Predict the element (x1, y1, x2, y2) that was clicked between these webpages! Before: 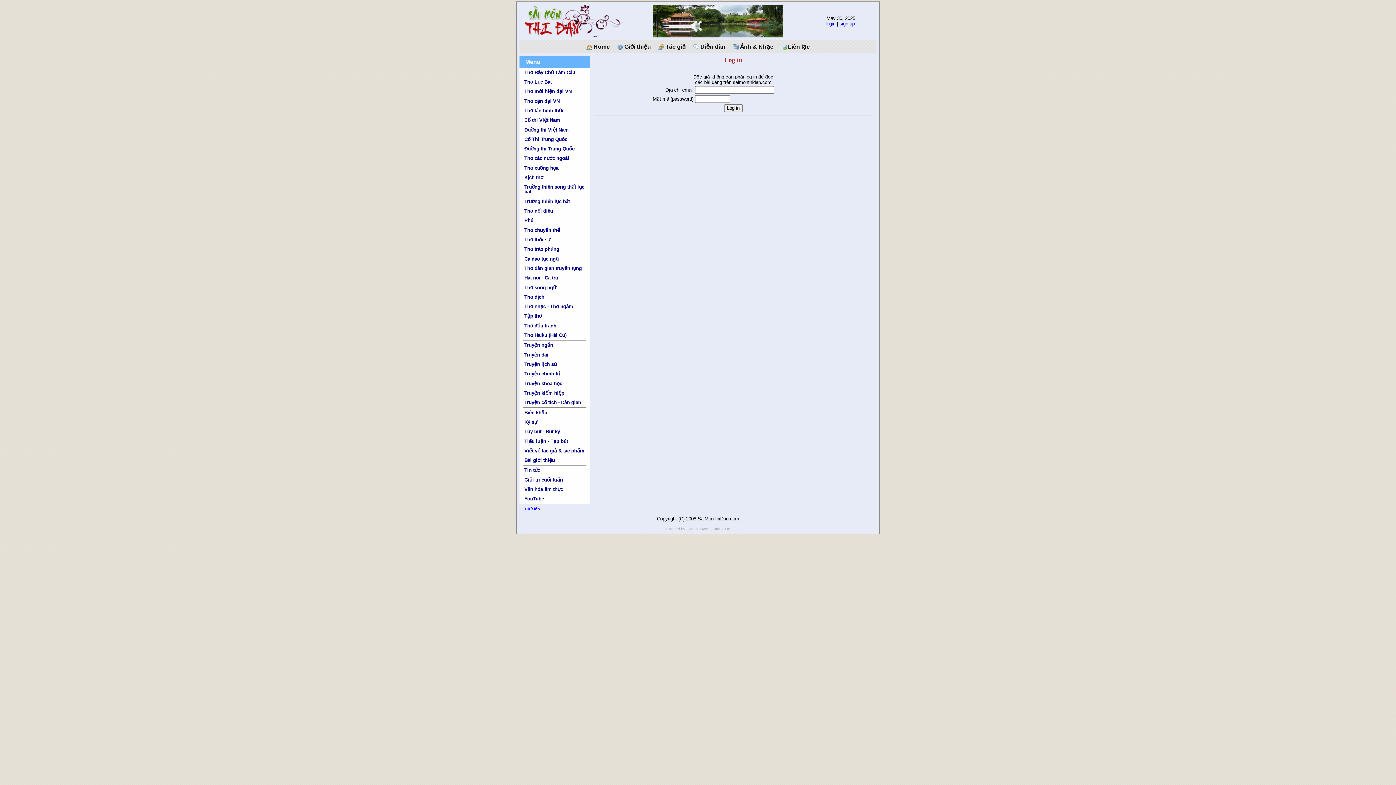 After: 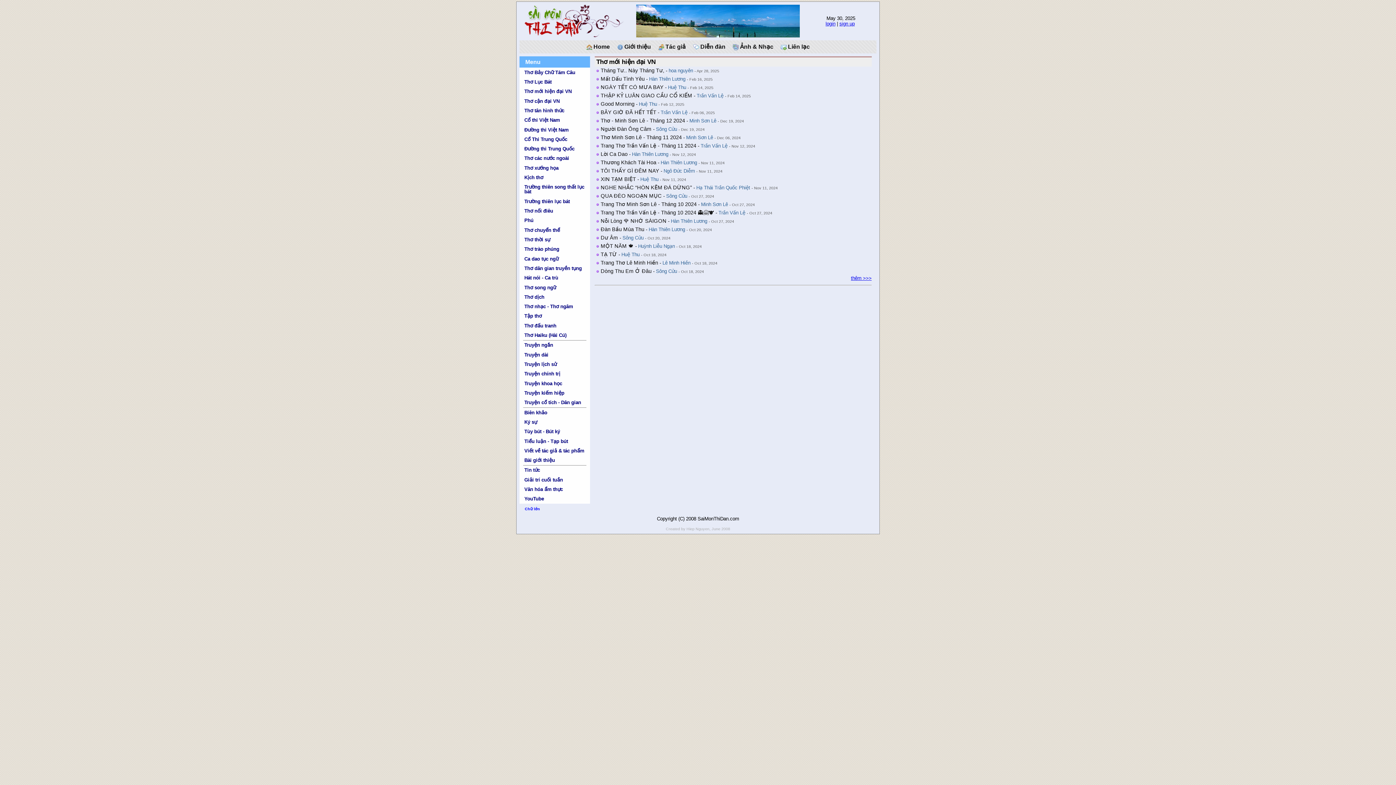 Action: label: Thơ mới hiện đại VN bbox: (519, 86, 589, 96)